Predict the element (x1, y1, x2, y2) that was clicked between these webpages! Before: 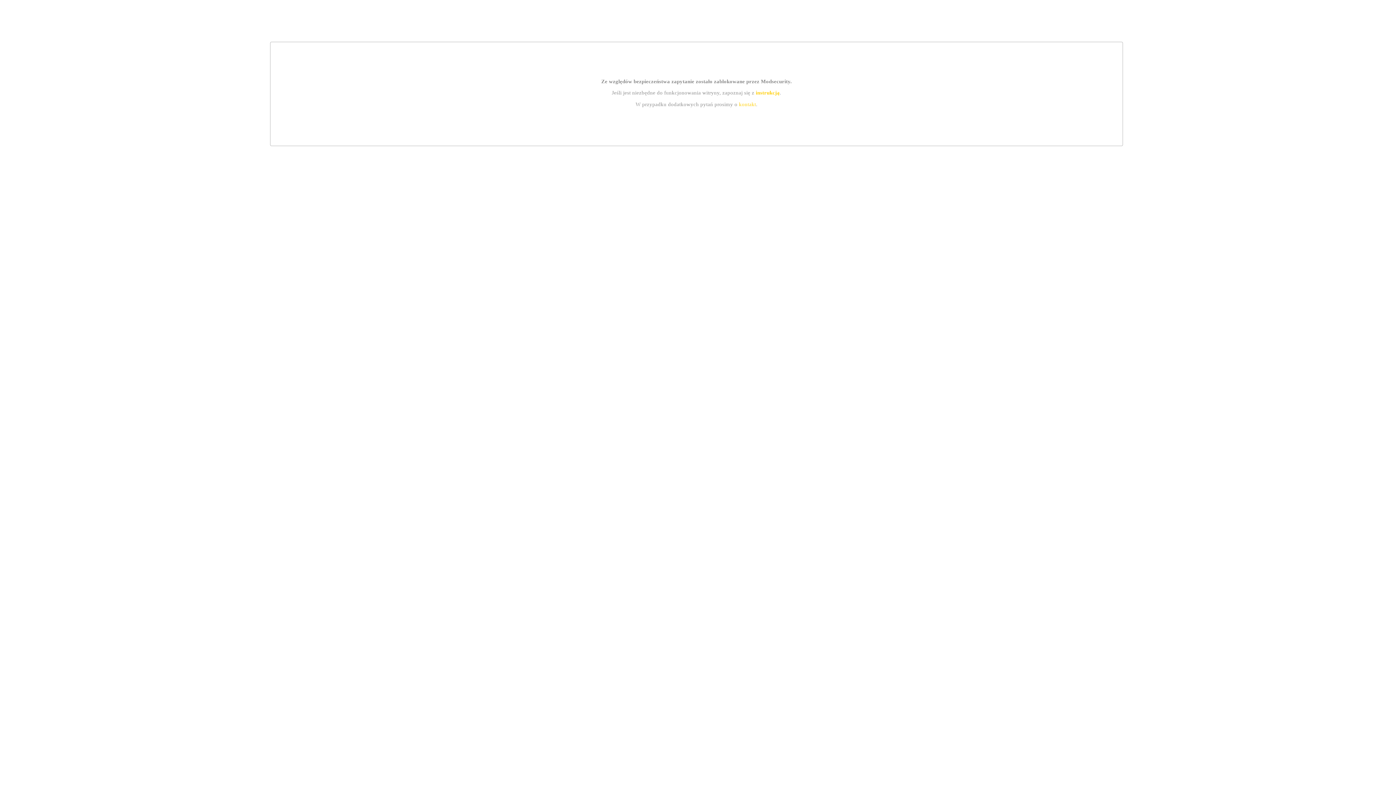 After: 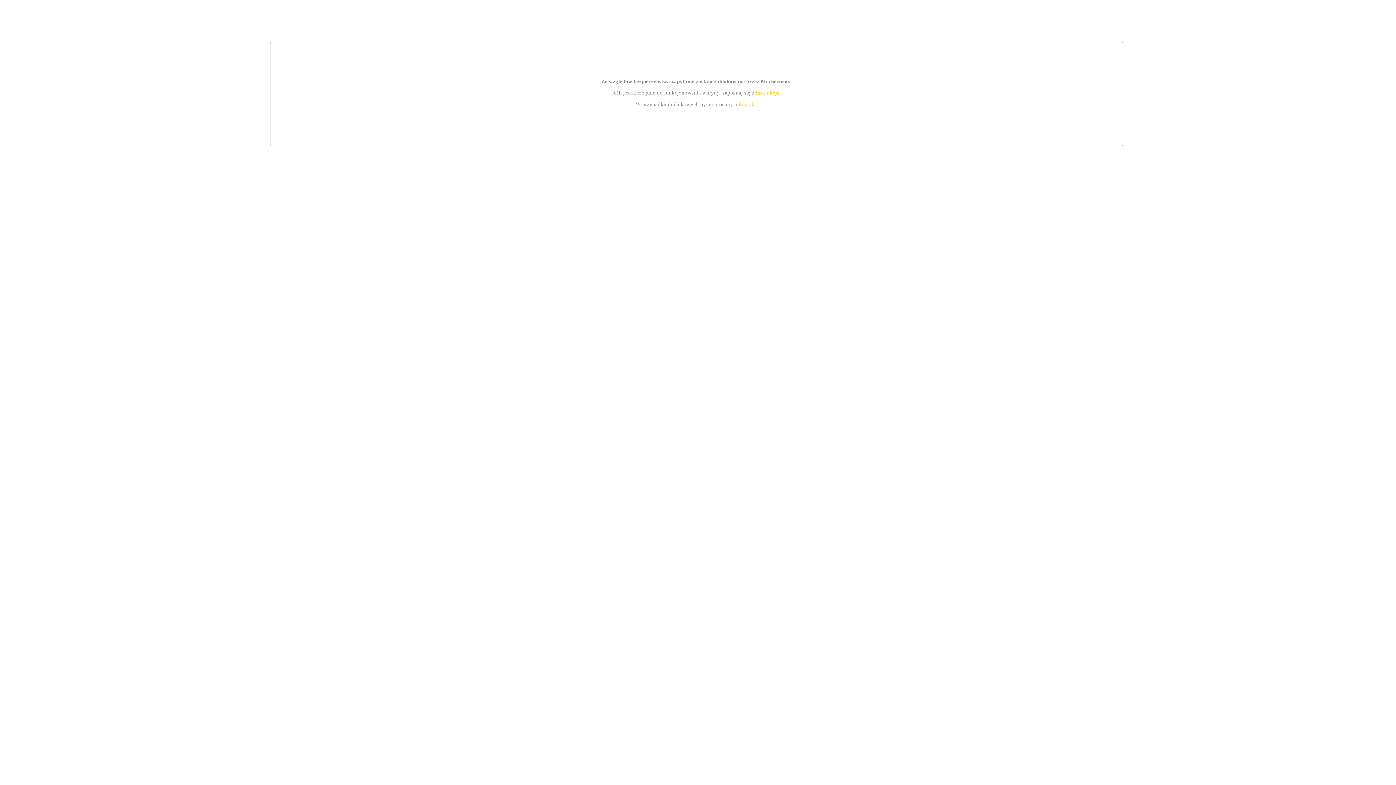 Action: bbox: (755, 89, 779, 95) label: instrukcją